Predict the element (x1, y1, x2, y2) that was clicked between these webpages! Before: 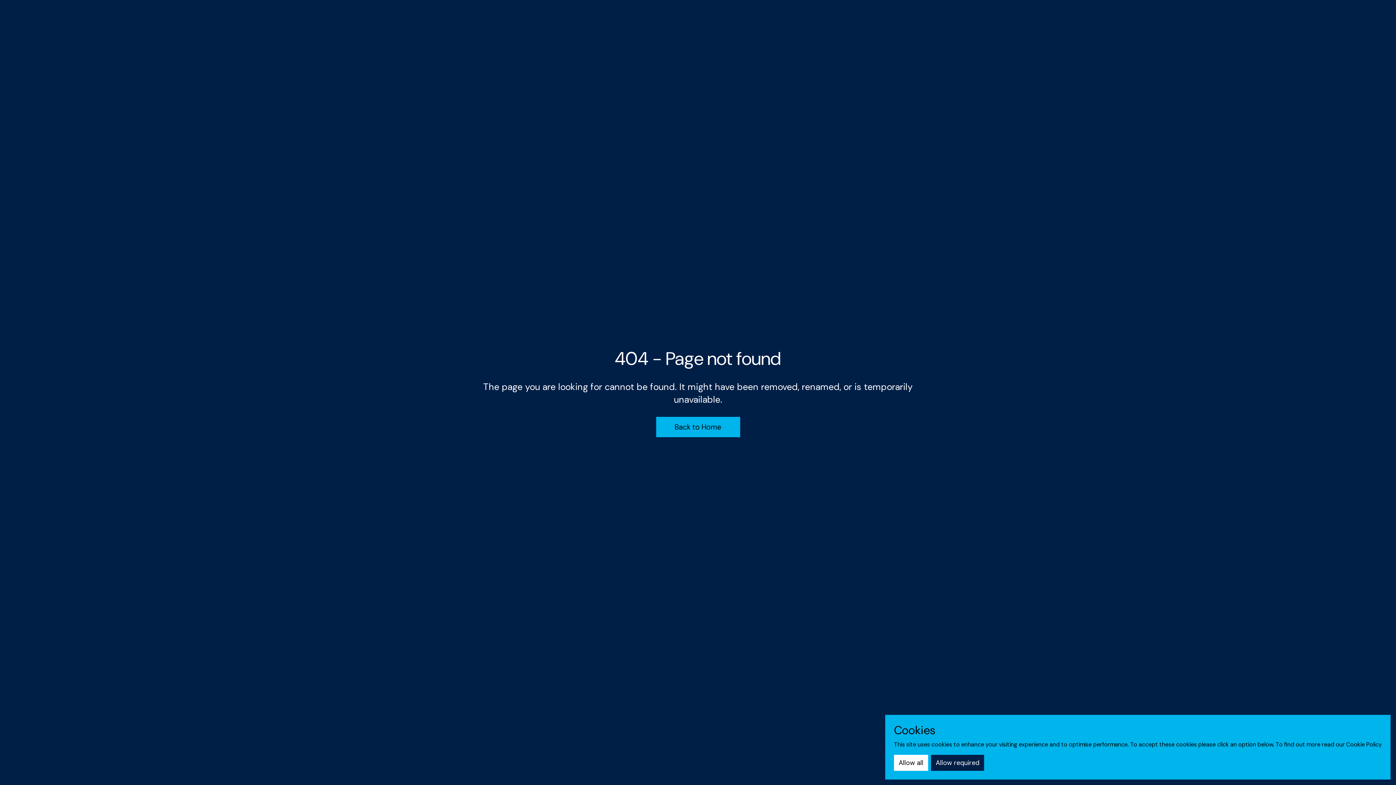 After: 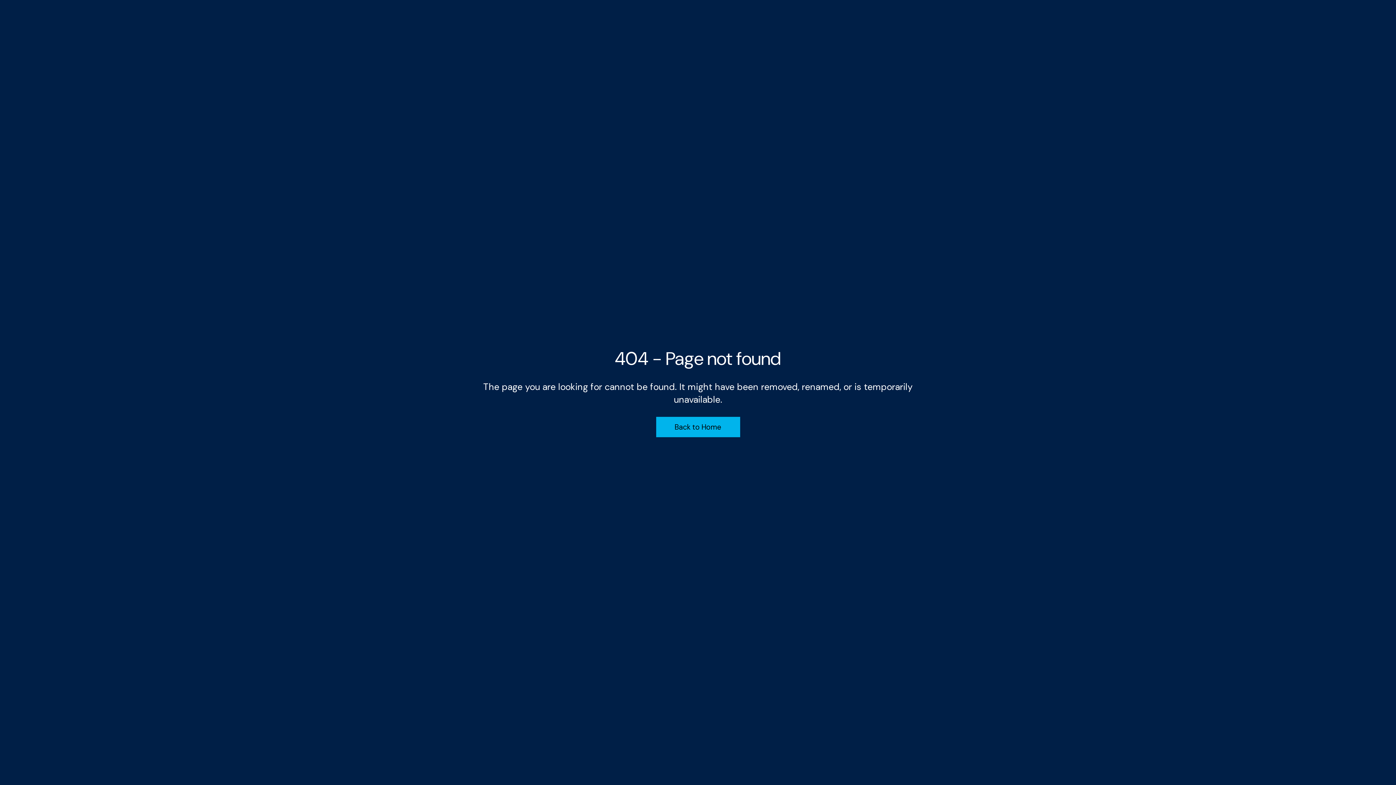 Action: label: Allow all bbox: (894, 755, 928, 771)